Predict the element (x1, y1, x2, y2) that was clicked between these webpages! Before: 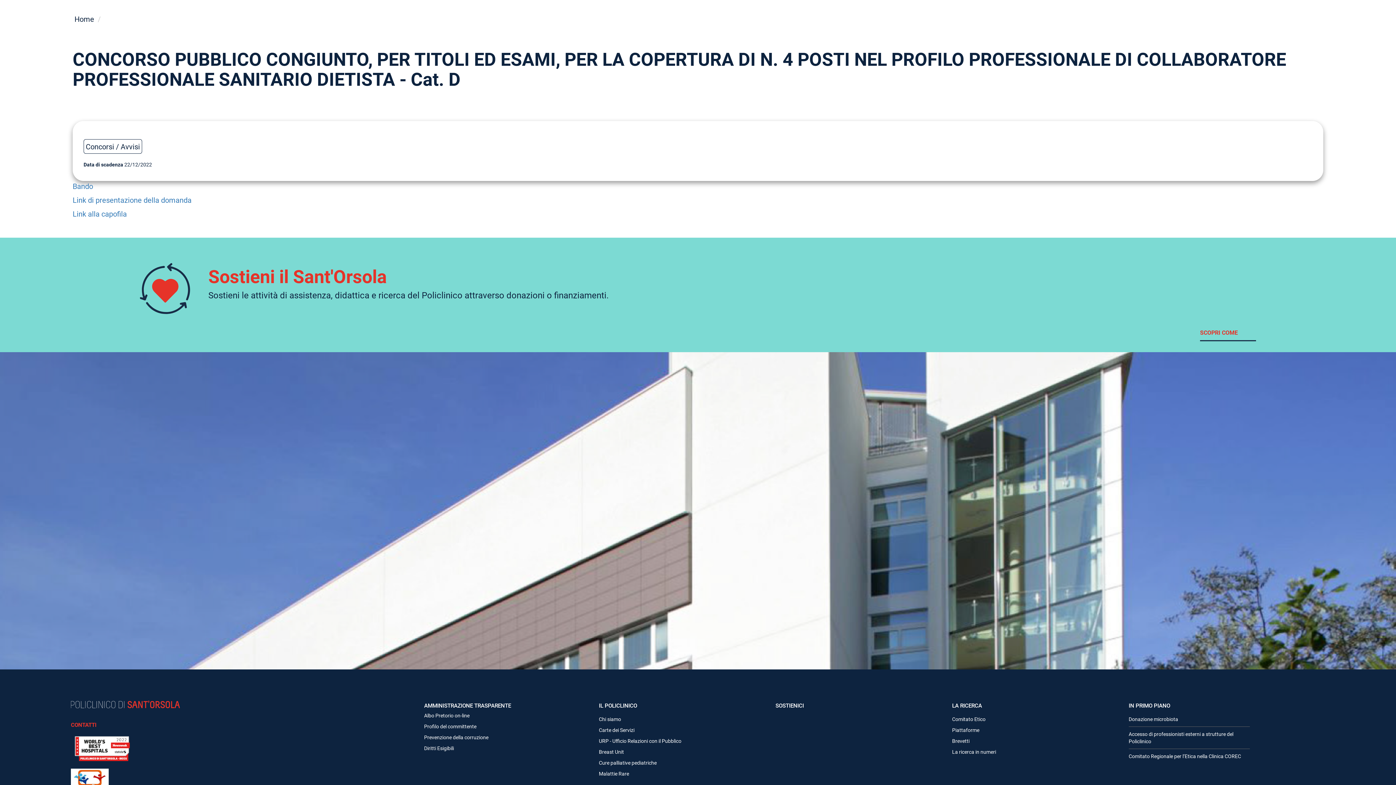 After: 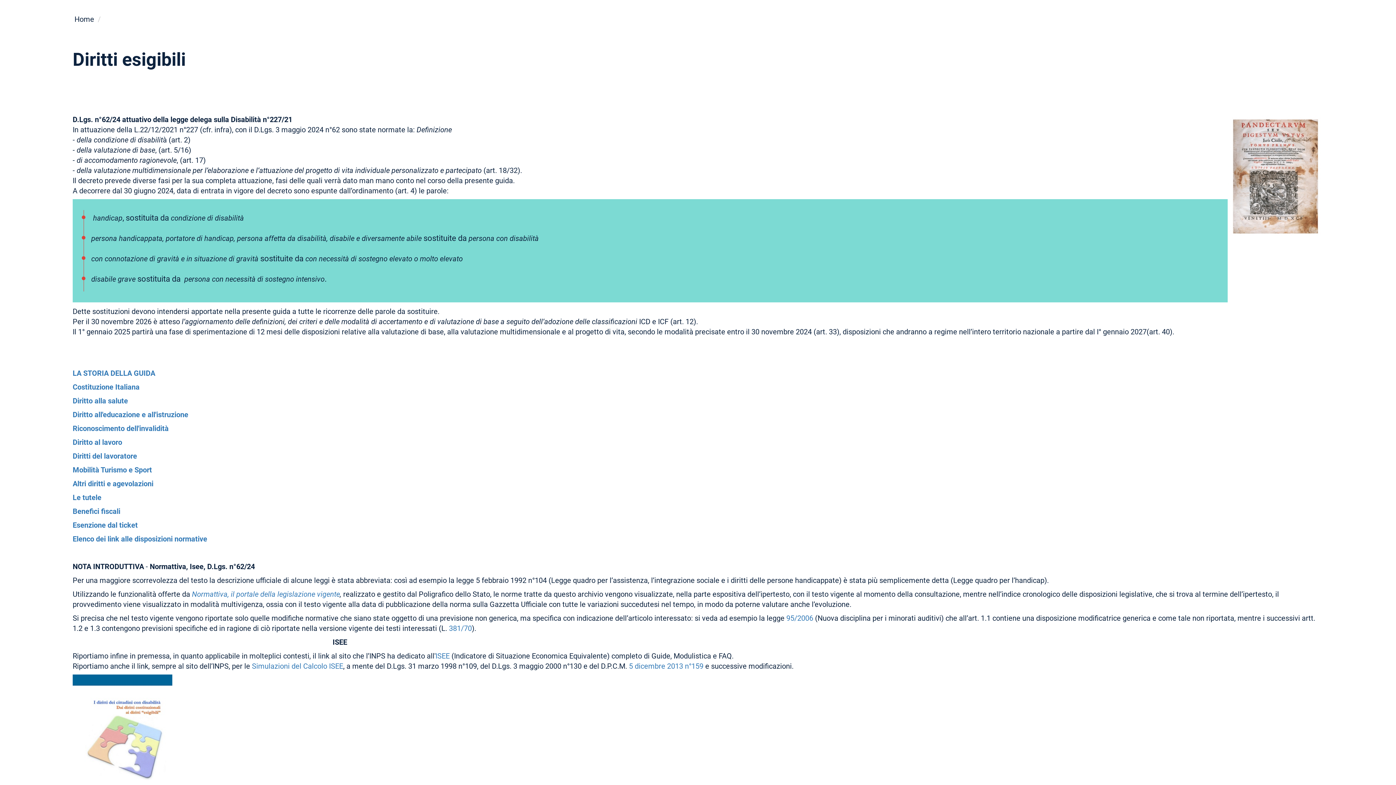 Action: label: Diritti Esigibili bbox: (424, 745, 454, 751)